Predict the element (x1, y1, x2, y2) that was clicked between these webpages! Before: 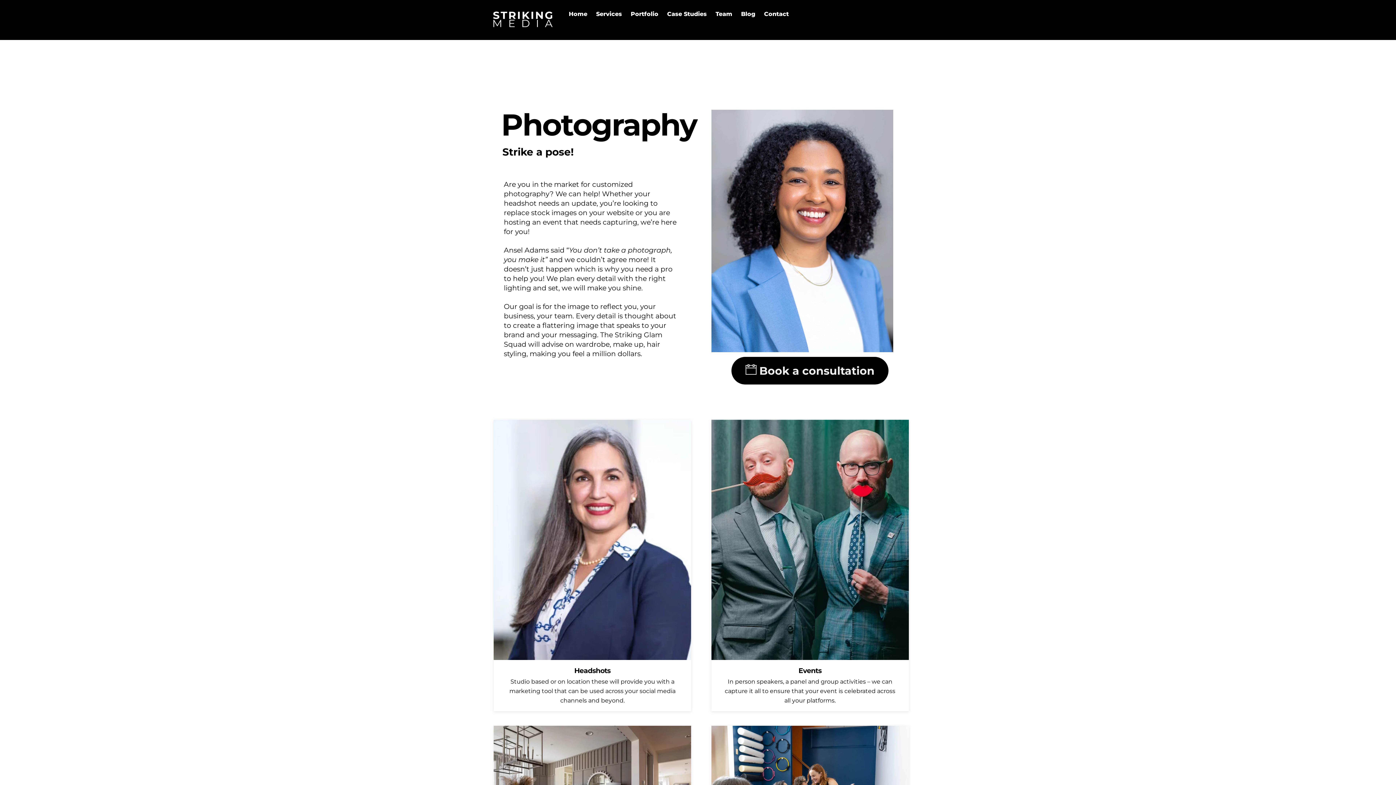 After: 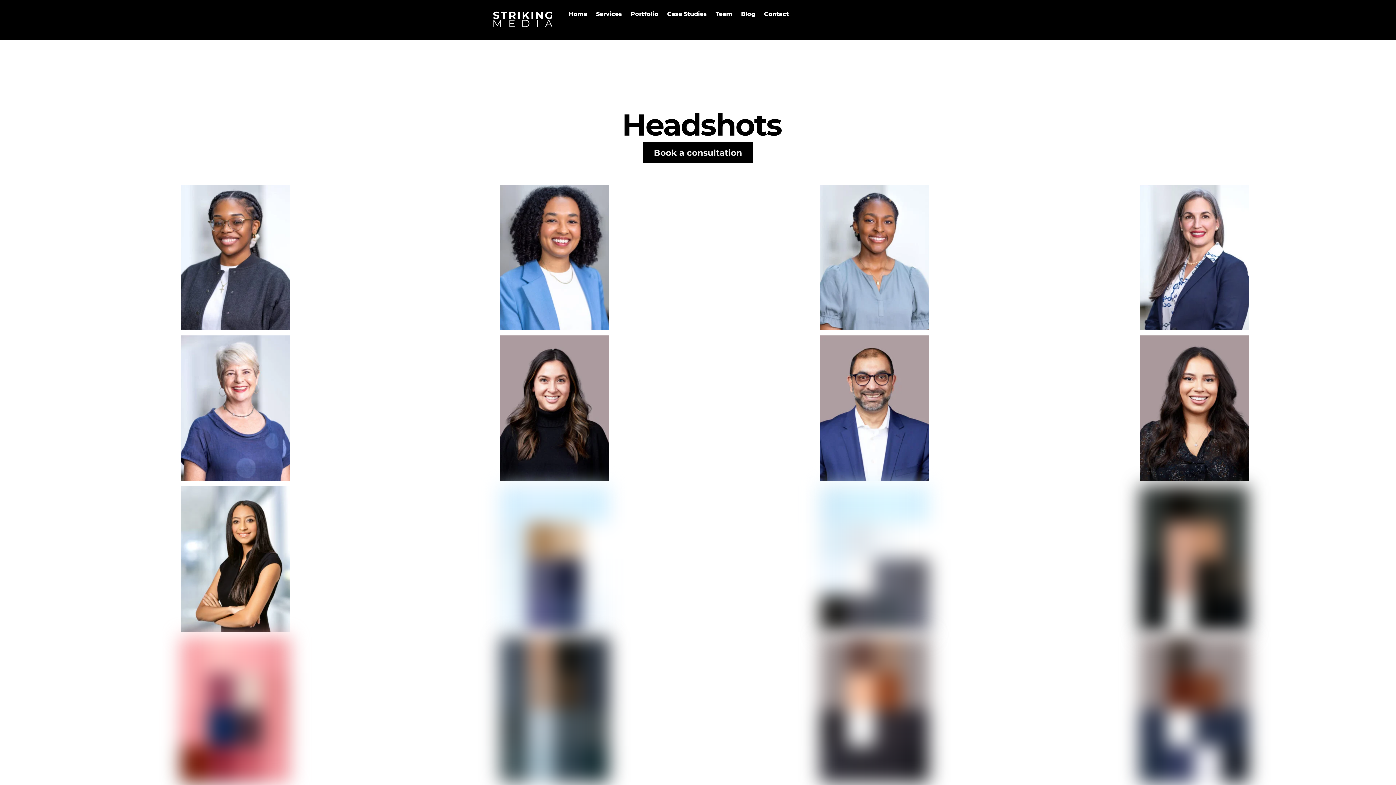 Action: label: Headshots bbox: (574, 666, 610, 675)